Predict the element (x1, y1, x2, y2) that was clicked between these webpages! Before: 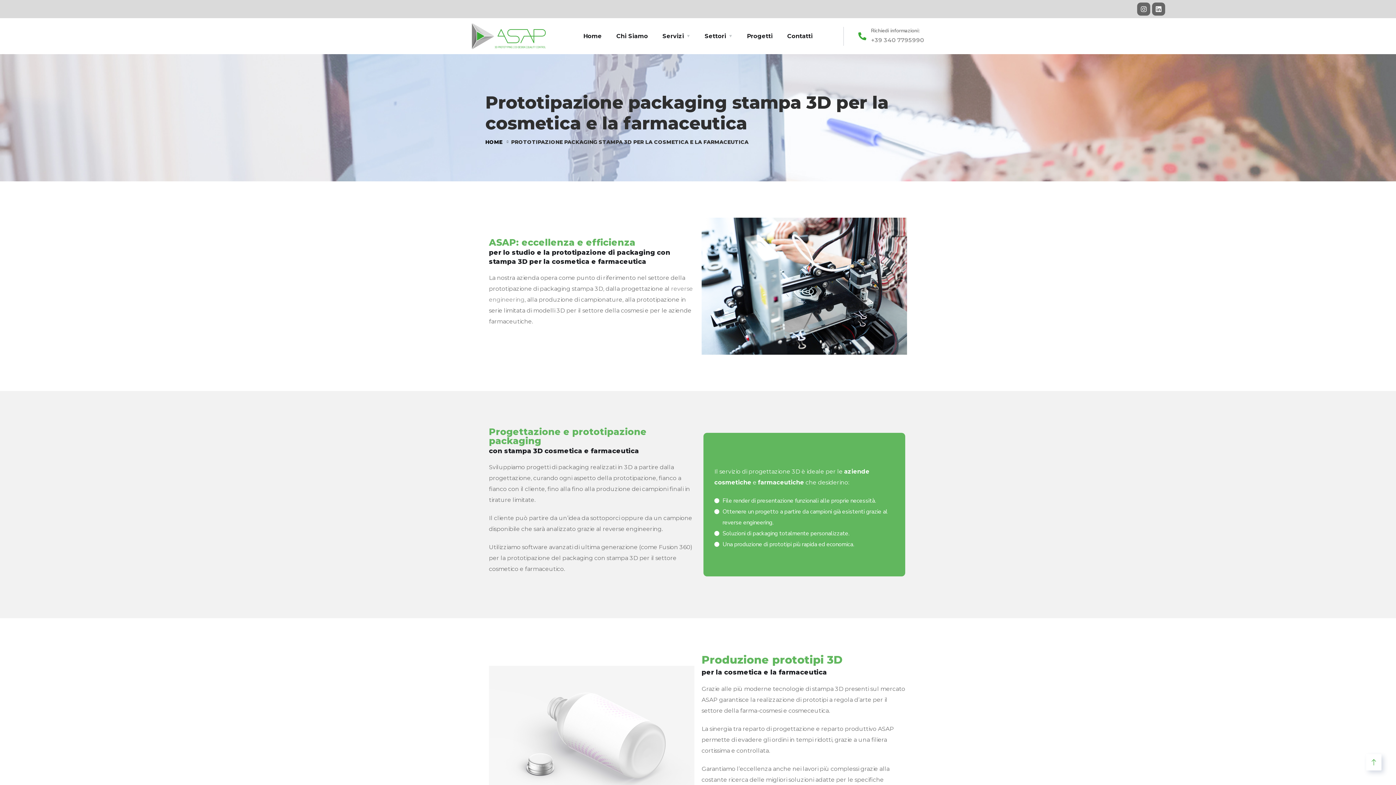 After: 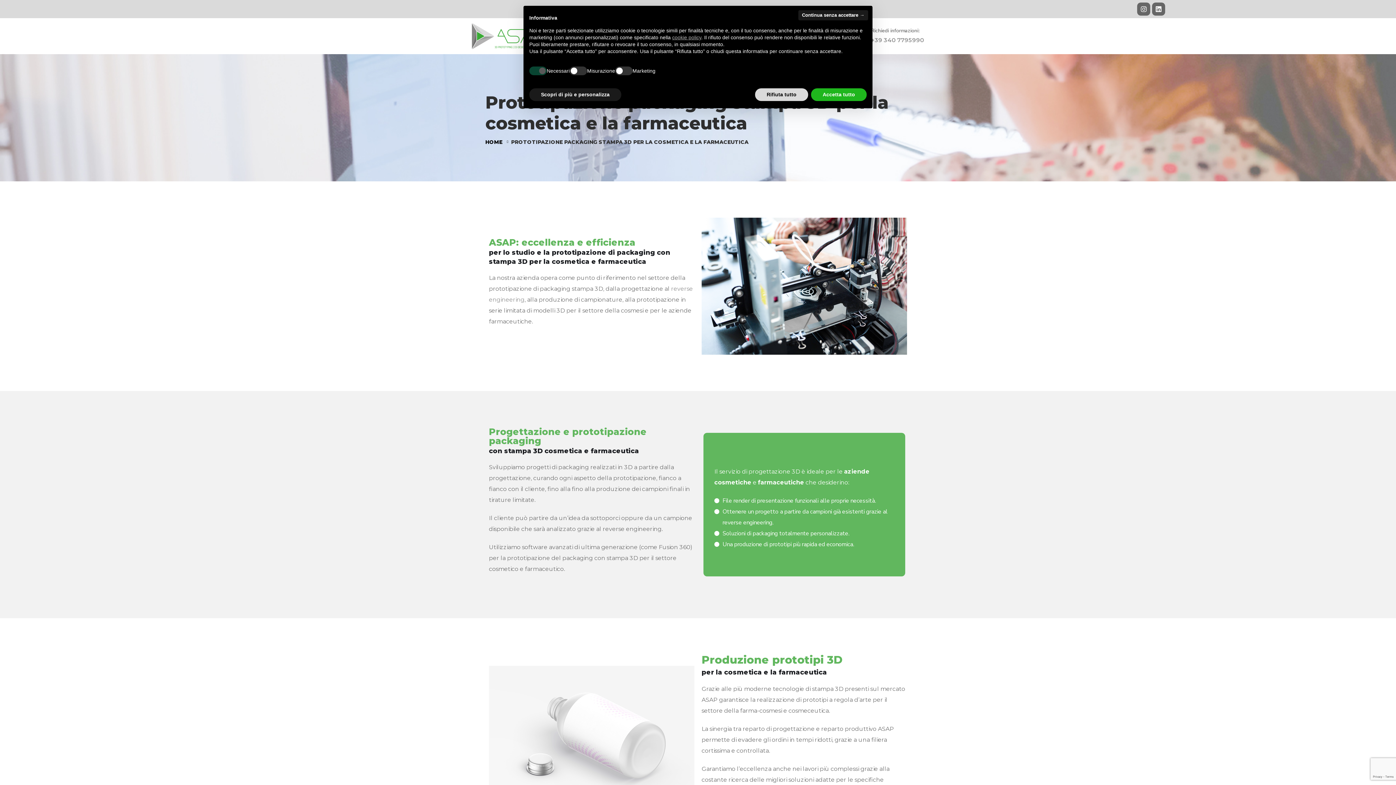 Action: label: Settori bbox: (704, 18, 732, 54)